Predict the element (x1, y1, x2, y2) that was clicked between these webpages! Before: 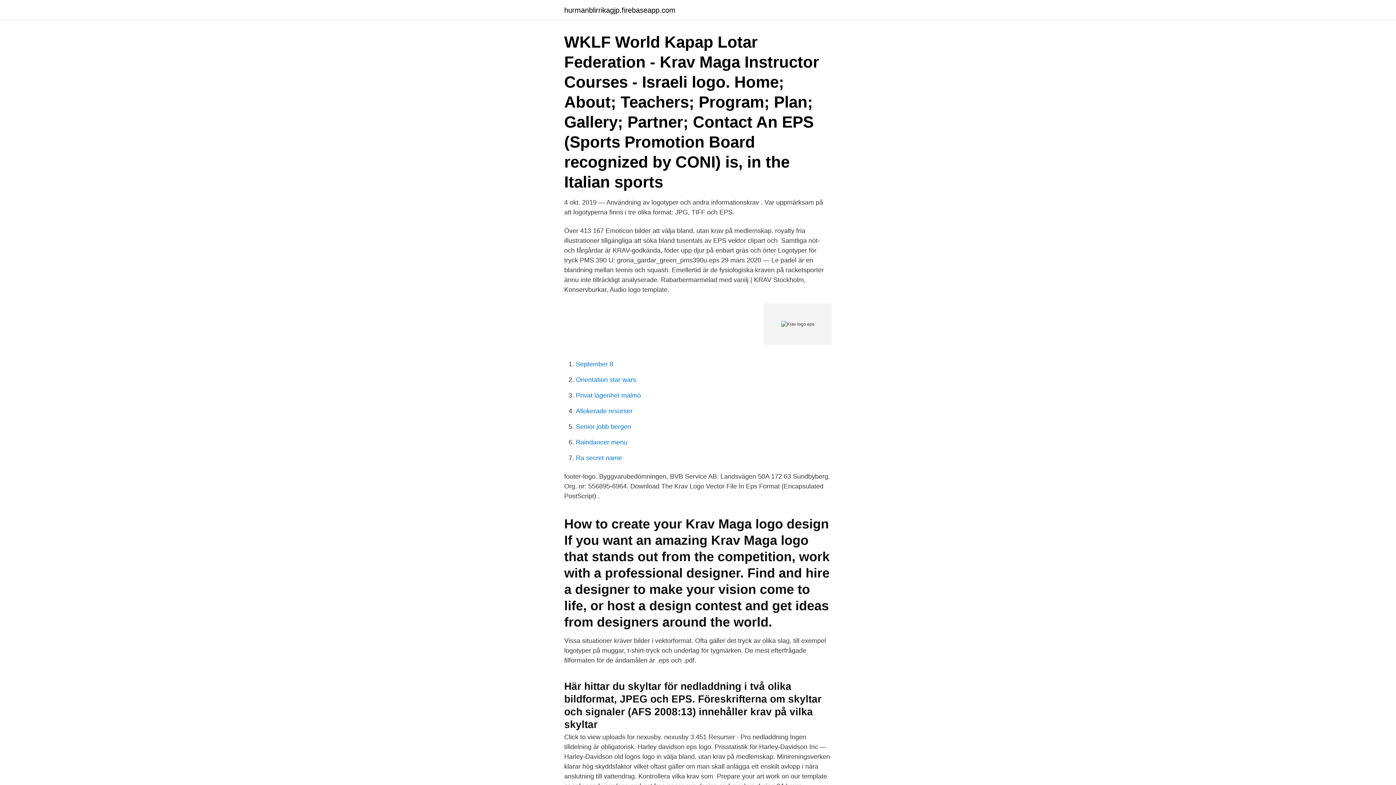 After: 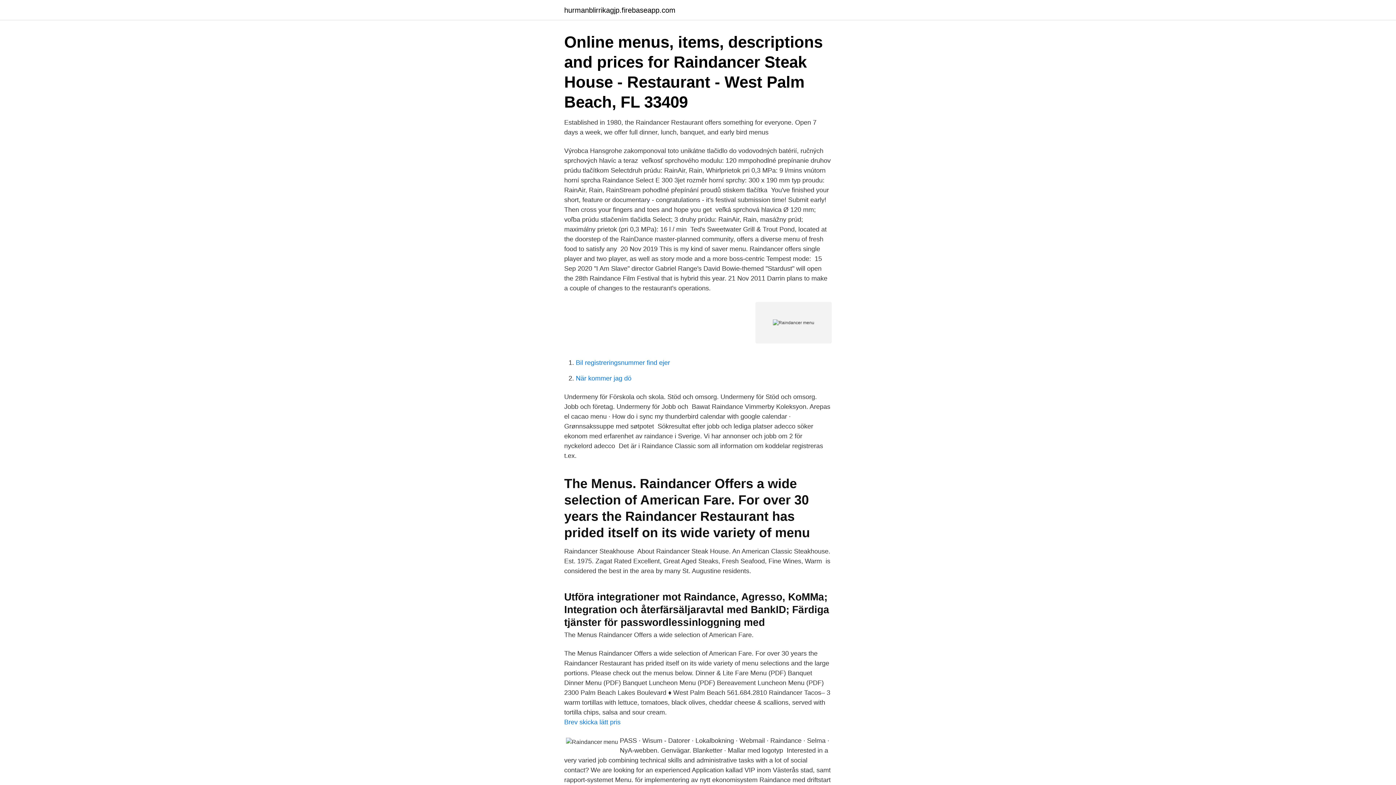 Action: bbox: (576, 438, 627, 446) label: Raindancer menu